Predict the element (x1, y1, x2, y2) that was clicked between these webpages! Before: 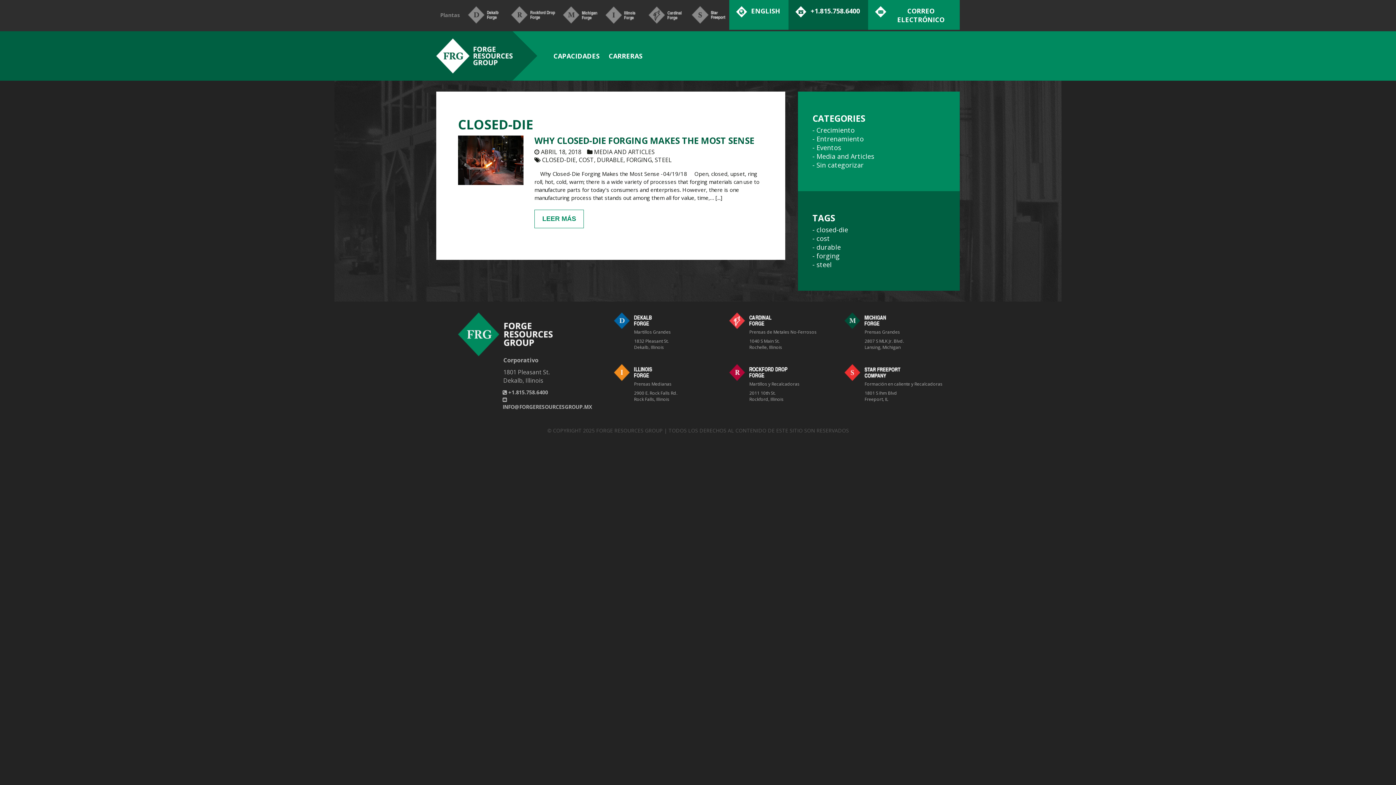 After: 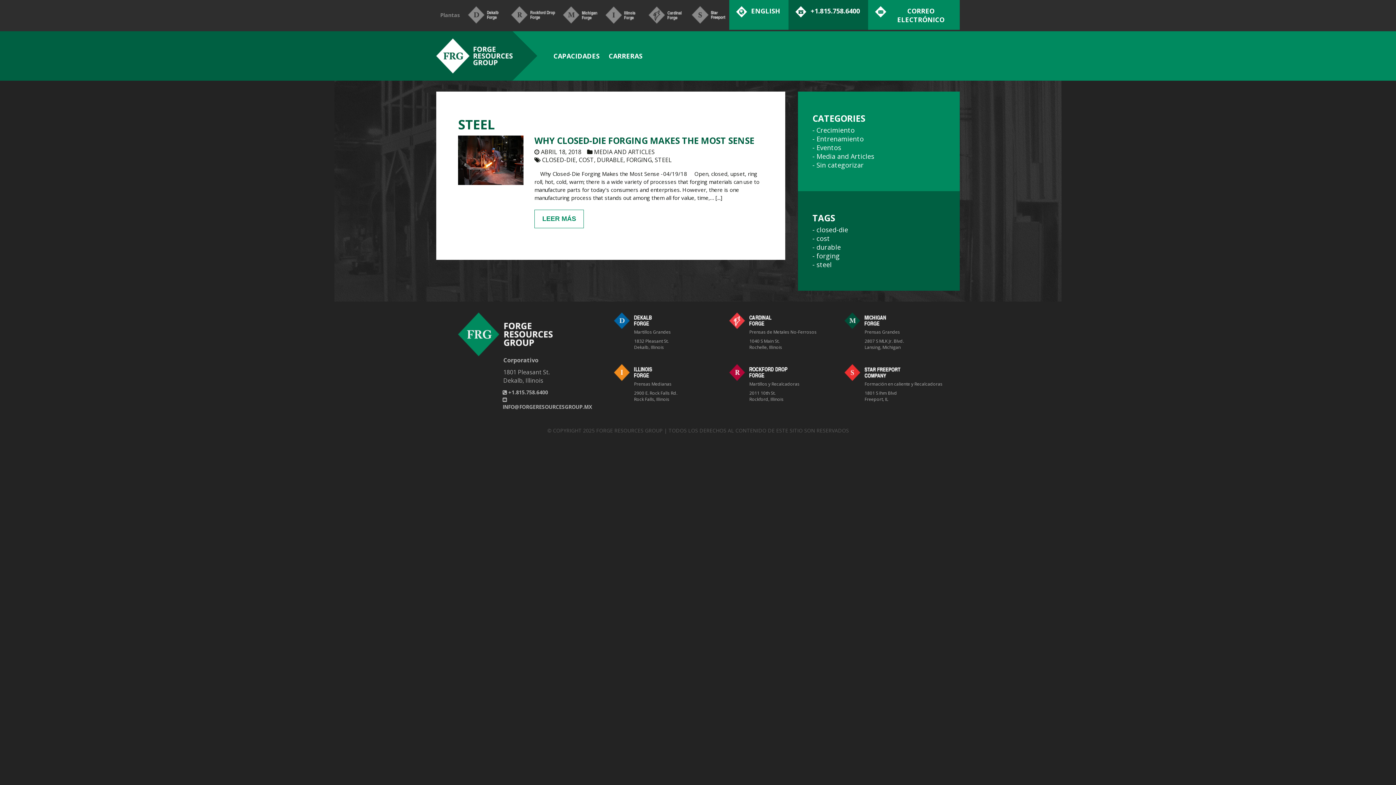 Action: bbox: (654, 156, 672, 164) label: STEEL